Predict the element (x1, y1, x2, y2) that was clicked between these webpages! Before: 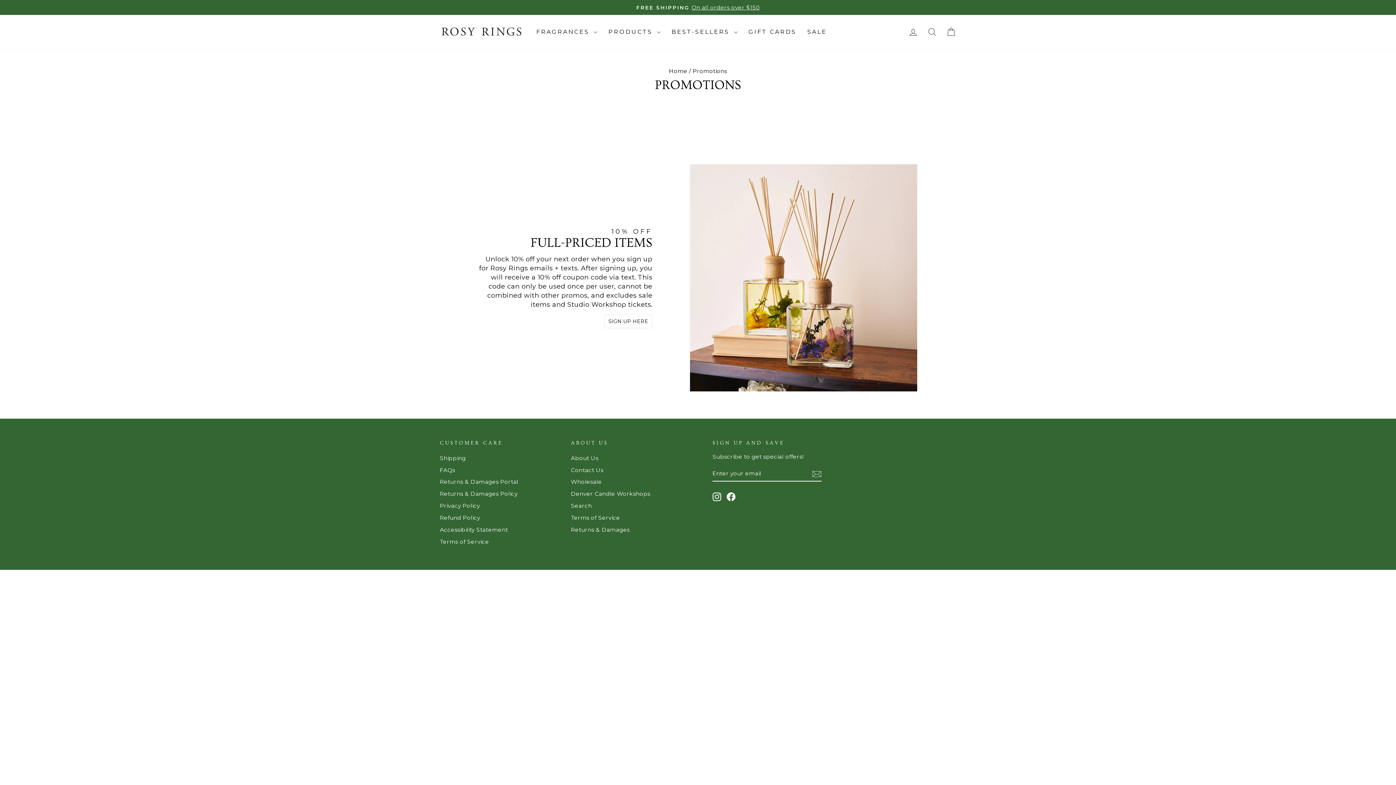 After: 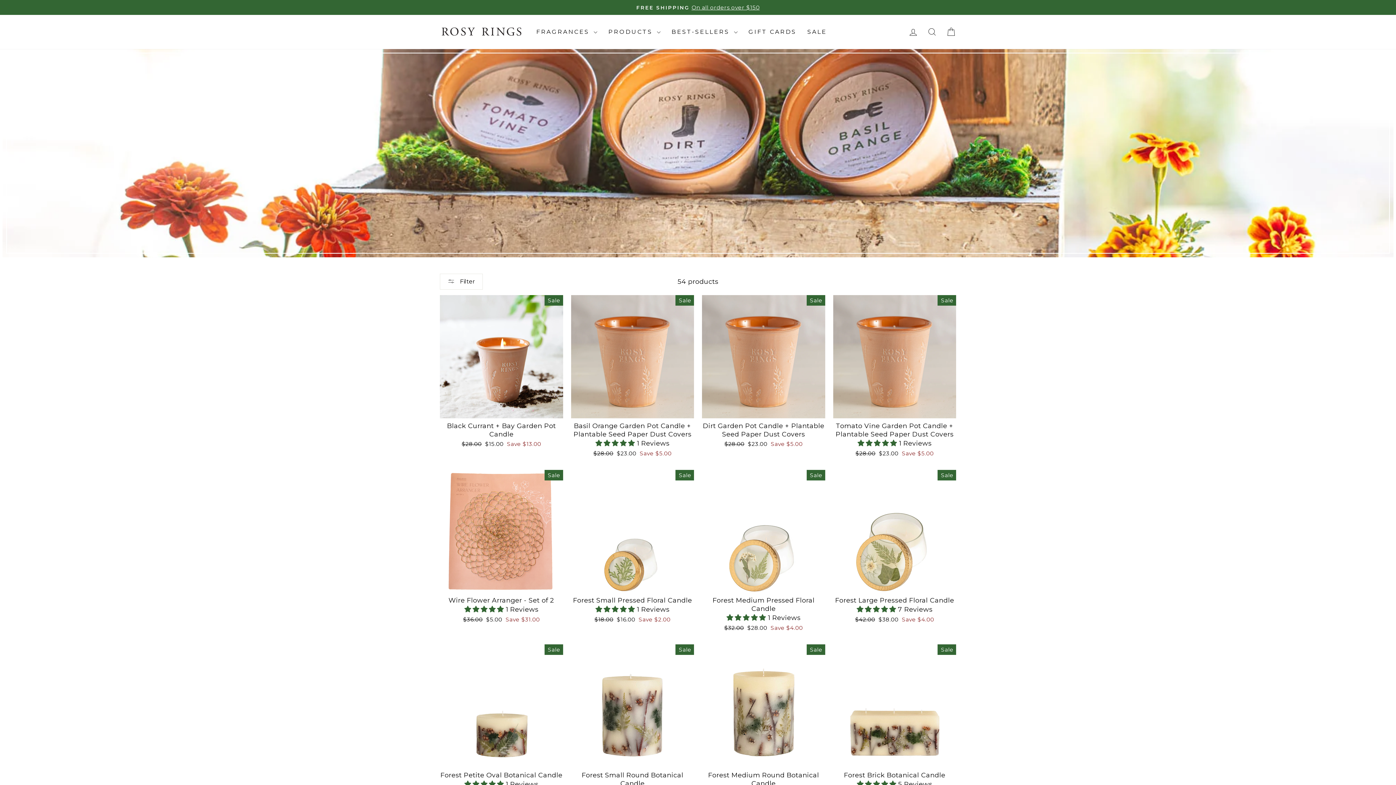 Action: bbox: (802, 25, 832, 38) label: SALE